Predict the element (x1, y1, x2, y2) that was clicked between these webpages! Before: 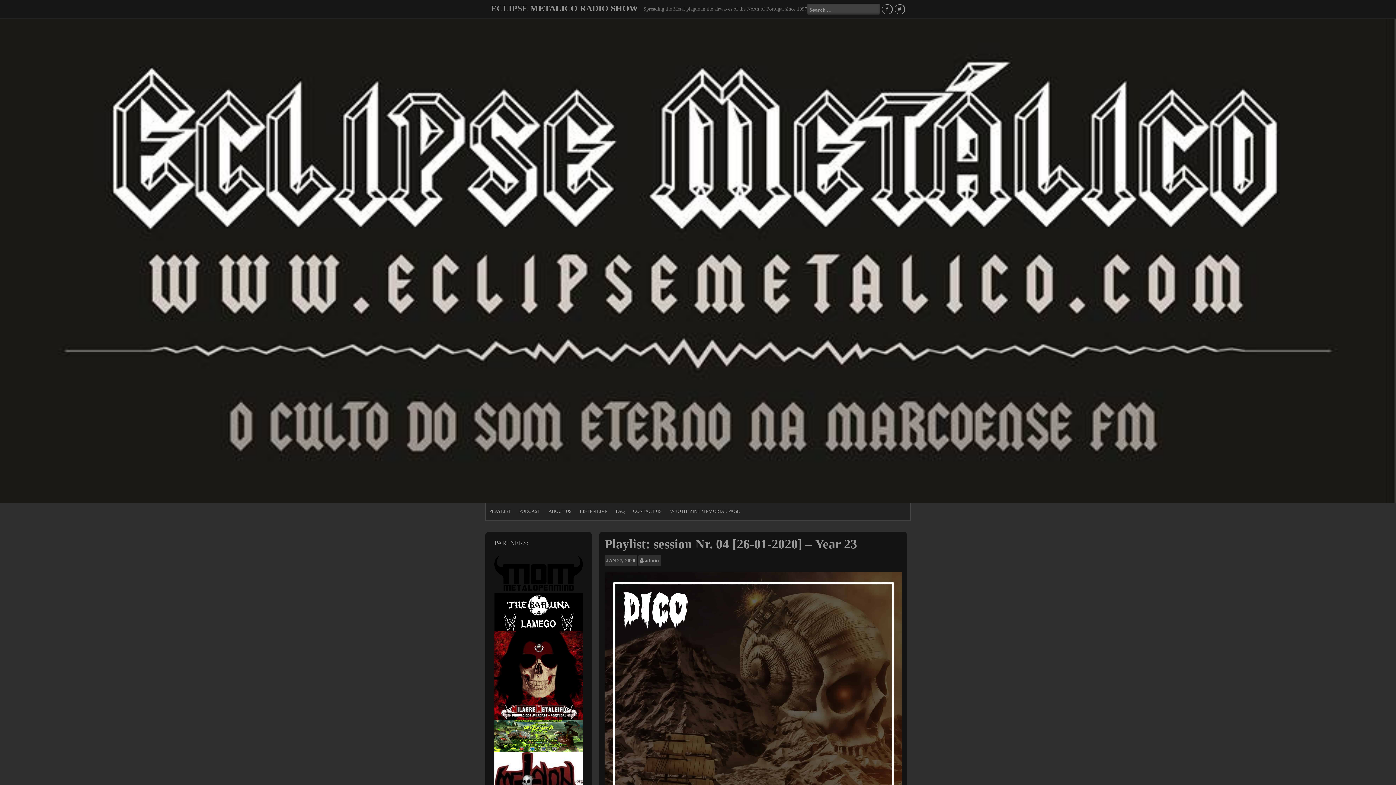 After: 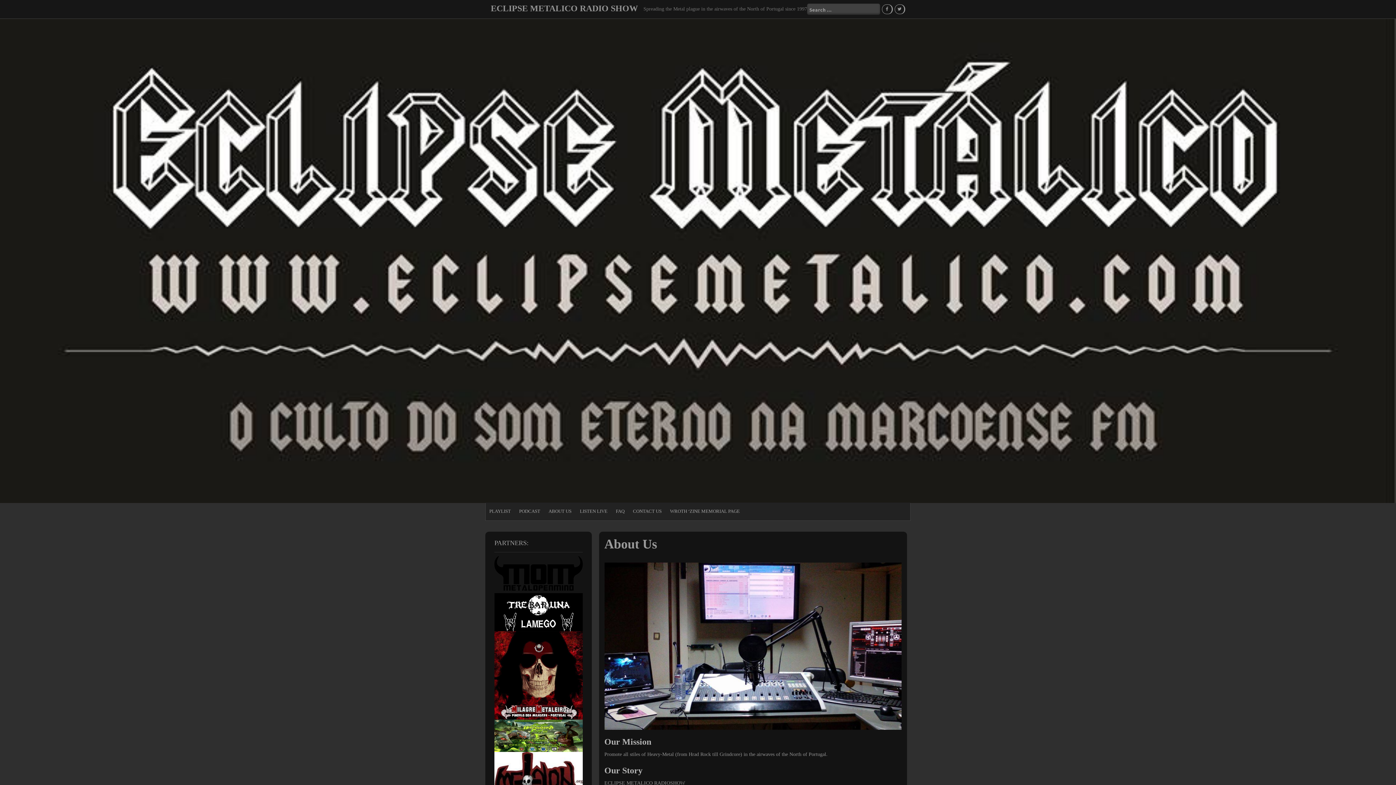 Action: label: ABOUT US bbox: (545, 504, 575, 518)